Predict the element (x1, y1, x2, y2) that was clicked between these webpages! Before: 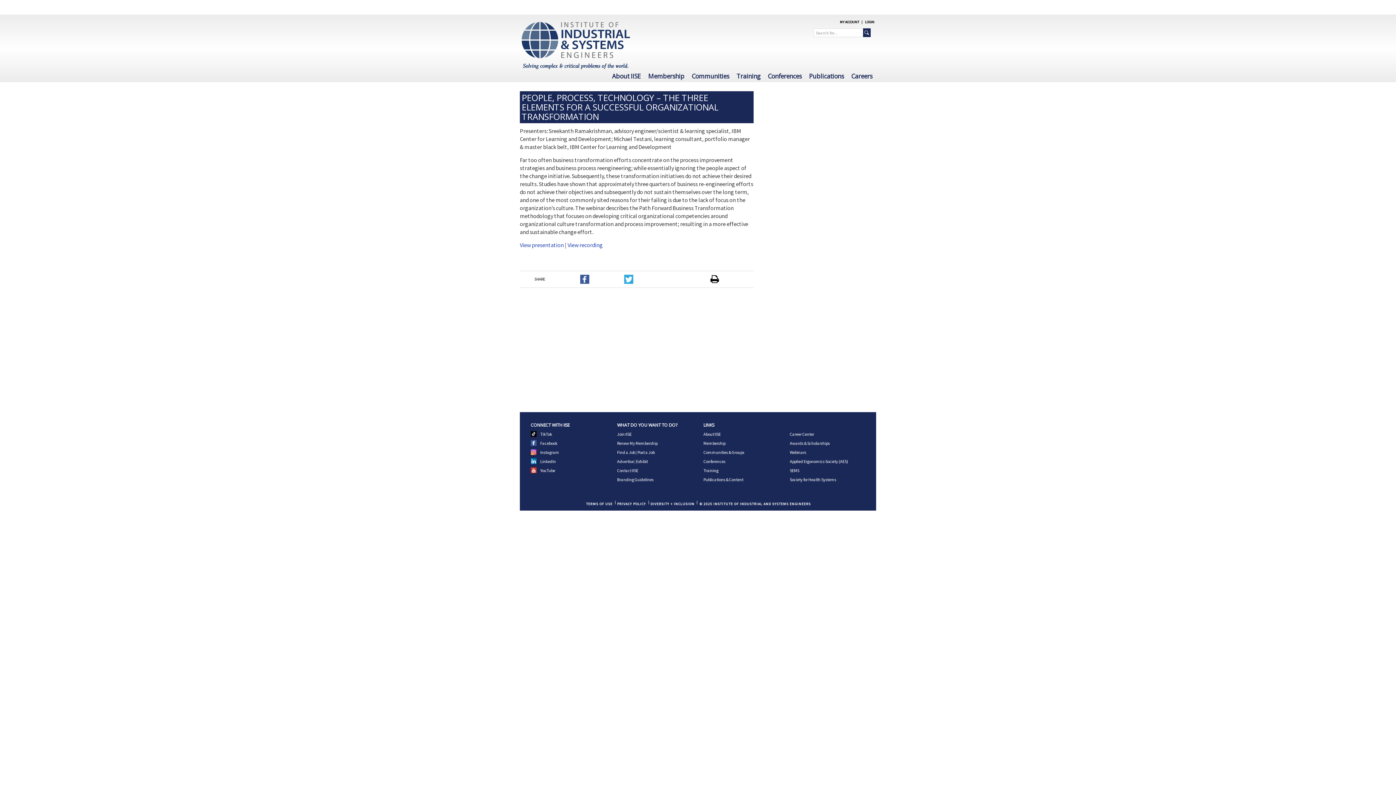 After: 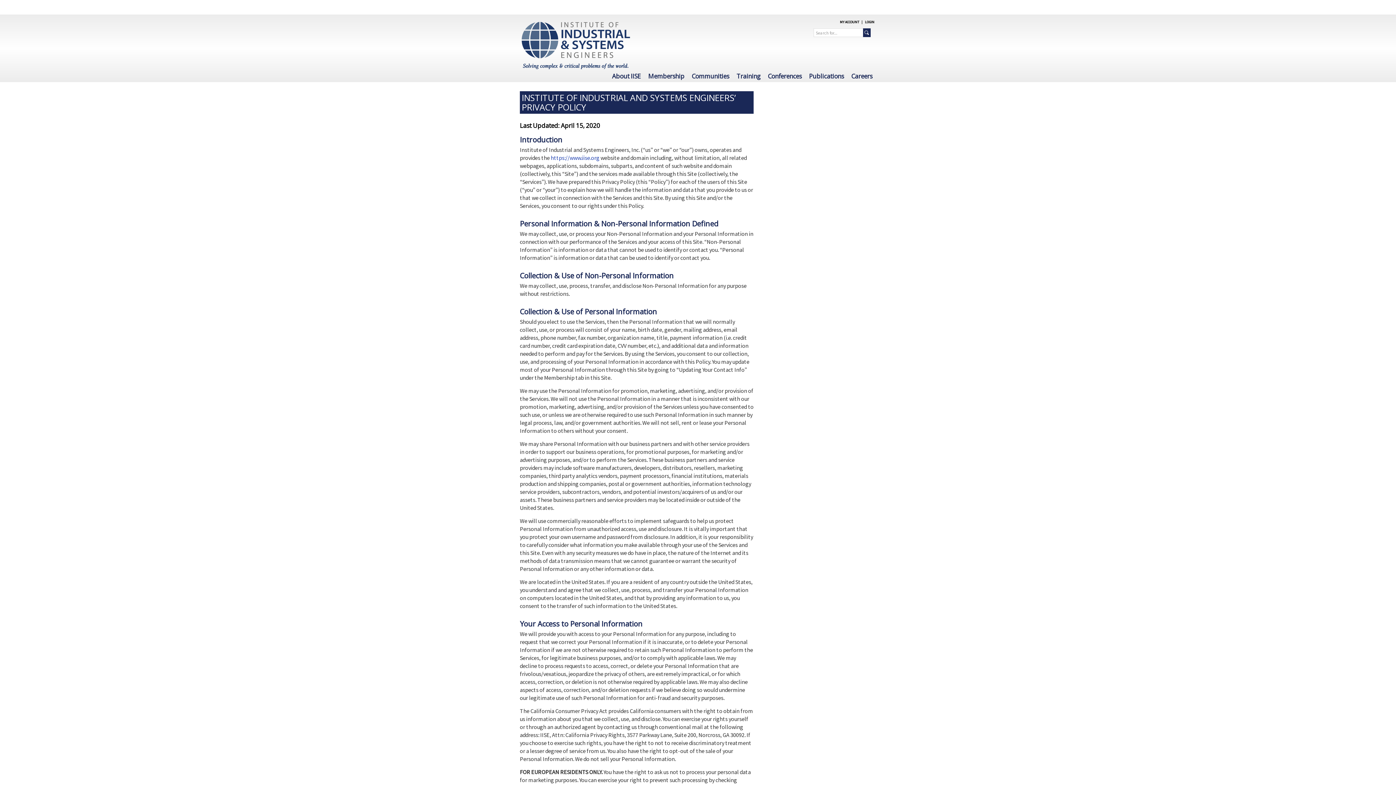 Action: bbox: (617, 501, 646, 506) label: PRIVACY POLICY